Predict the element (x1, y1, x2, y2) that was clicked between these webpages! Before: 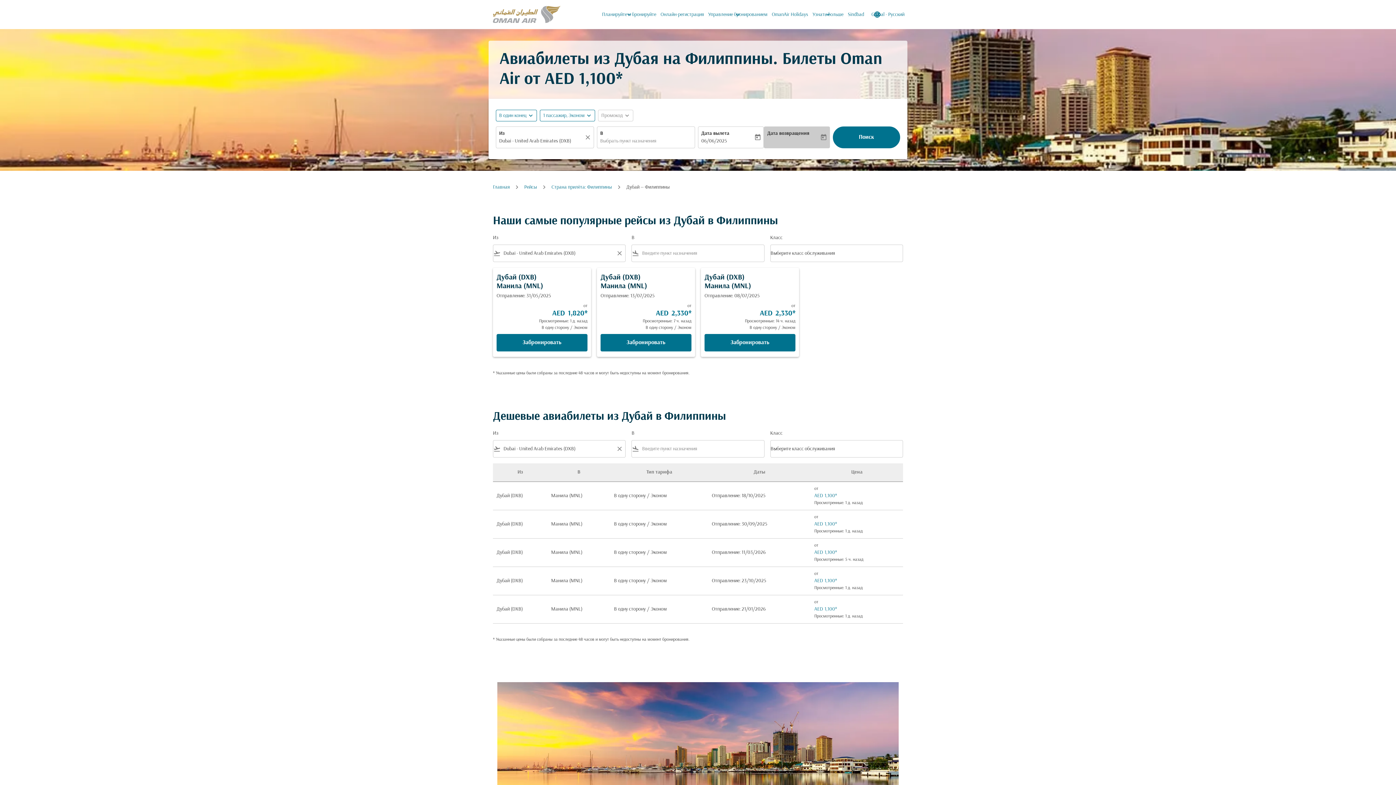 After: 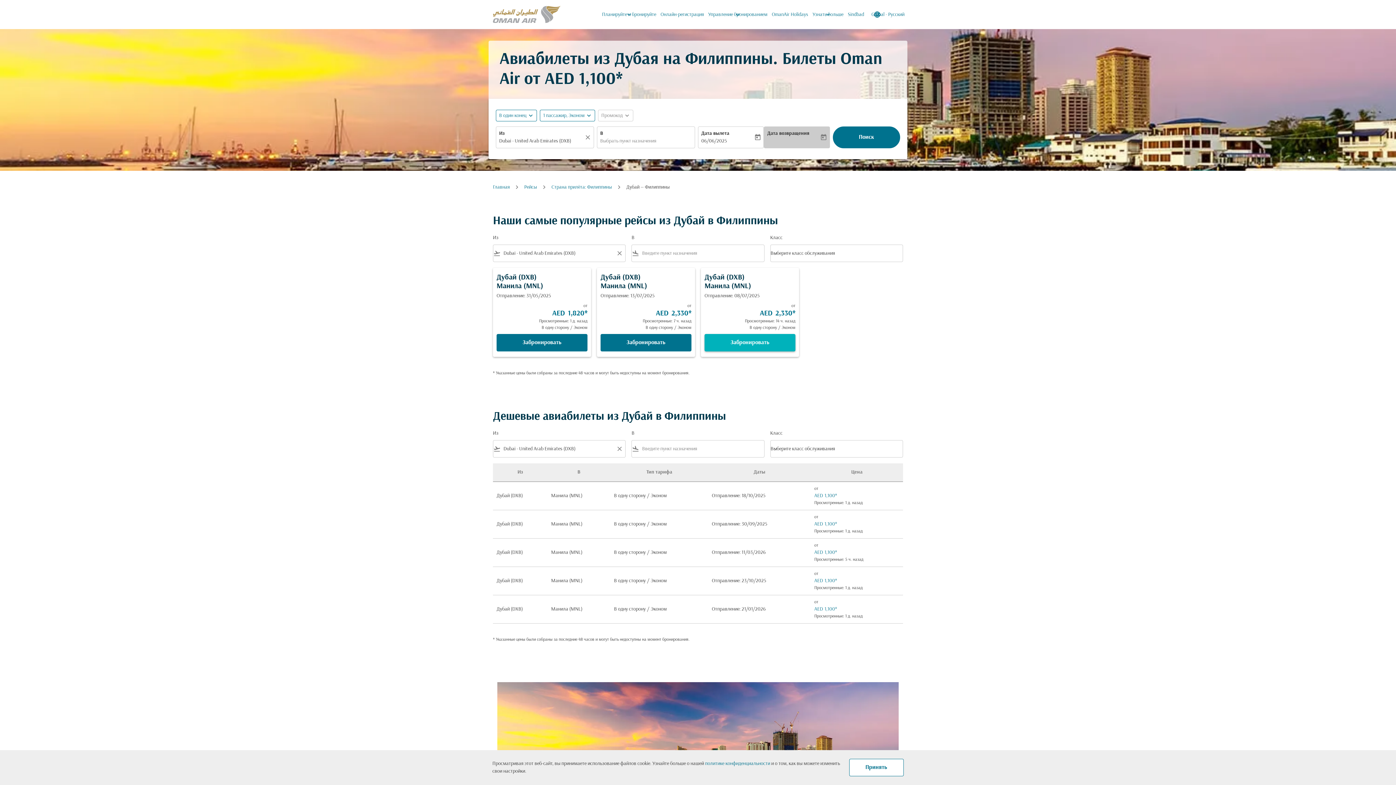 Action: label: Дубай DXB  Манила MNL Отправление: 08/07/2025 от AED 2,330 Просмотренные: 14 ч. назад В одну сторону Эконом Забронировать bbox: (704, 334, 795, 351)